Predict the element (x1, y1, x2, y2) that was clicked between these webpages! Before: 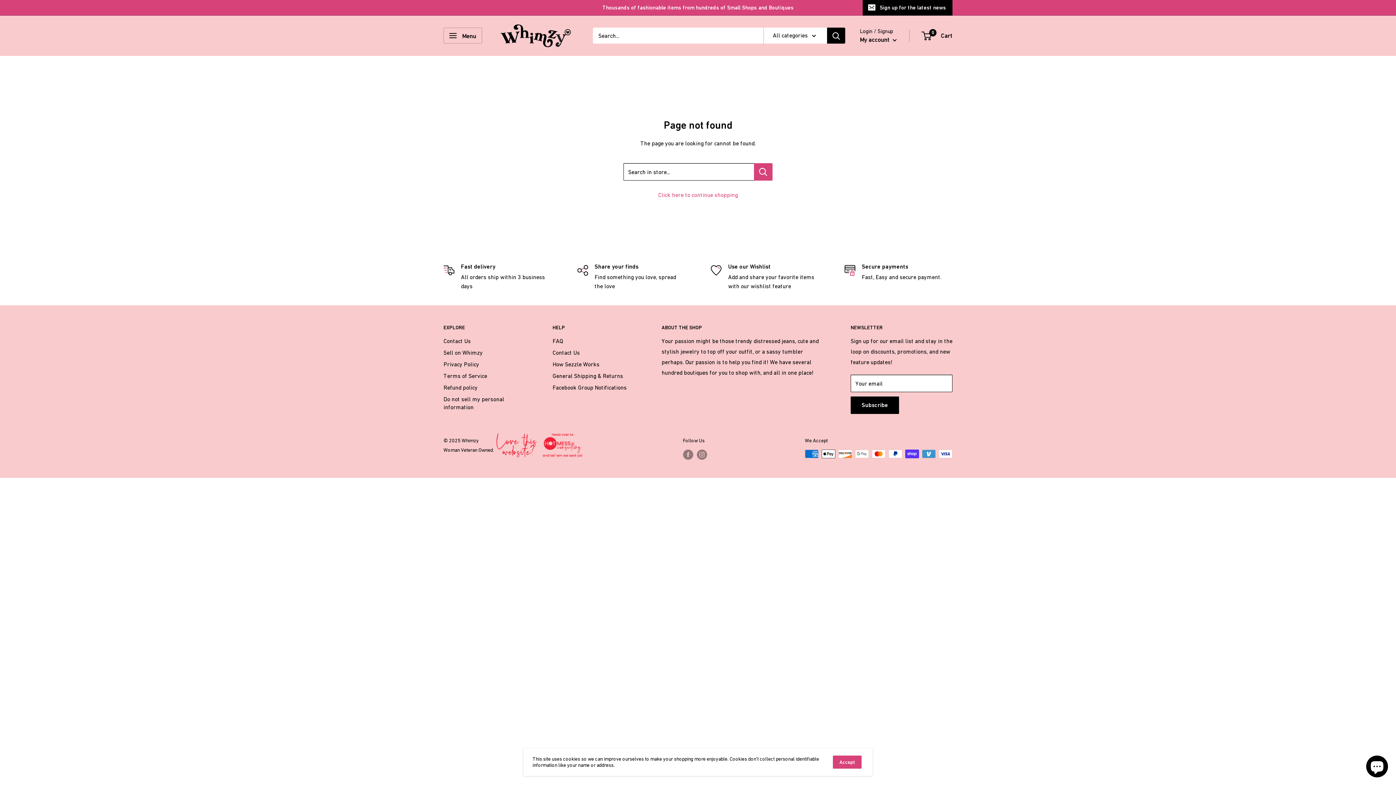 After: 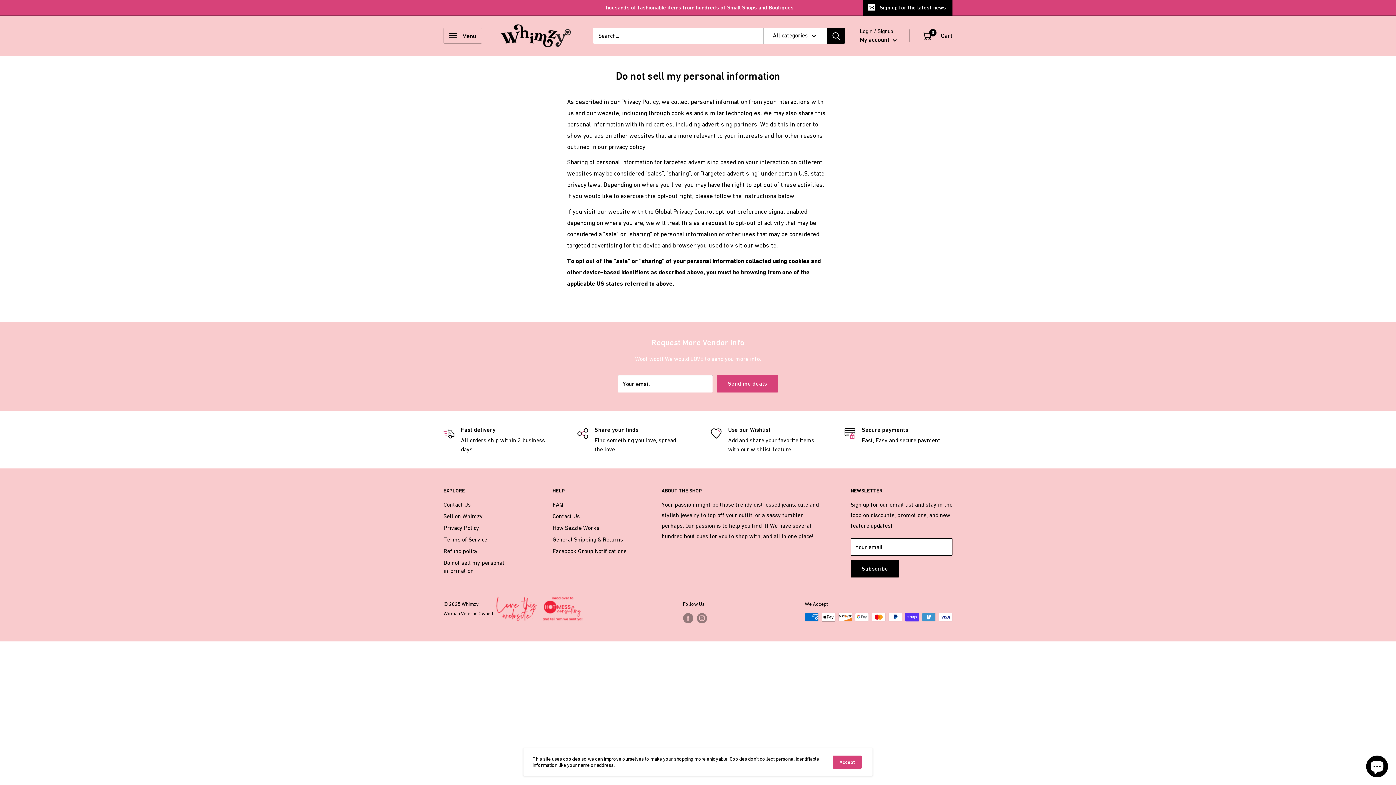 Action: bbox: (443, 393, 527, 413) label: Do not sell my personal information